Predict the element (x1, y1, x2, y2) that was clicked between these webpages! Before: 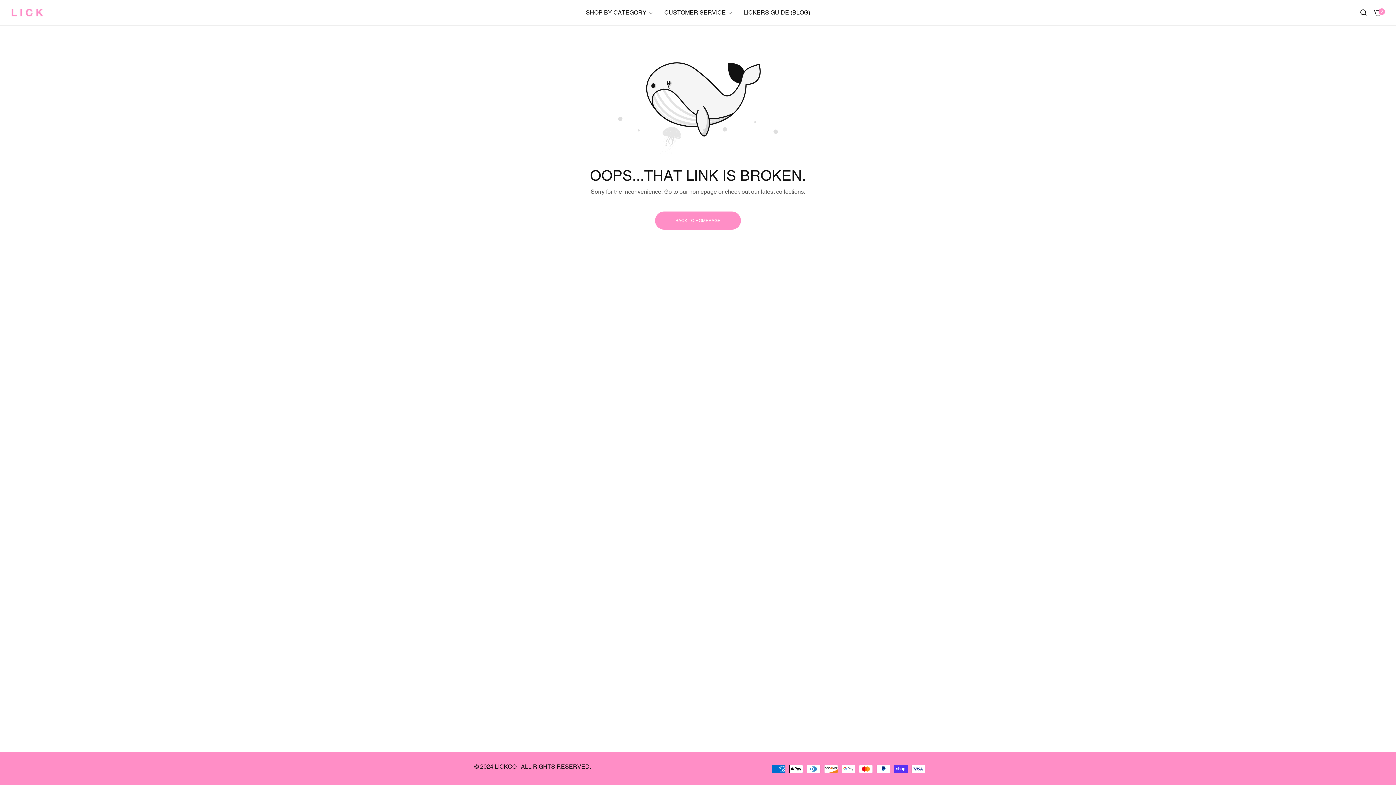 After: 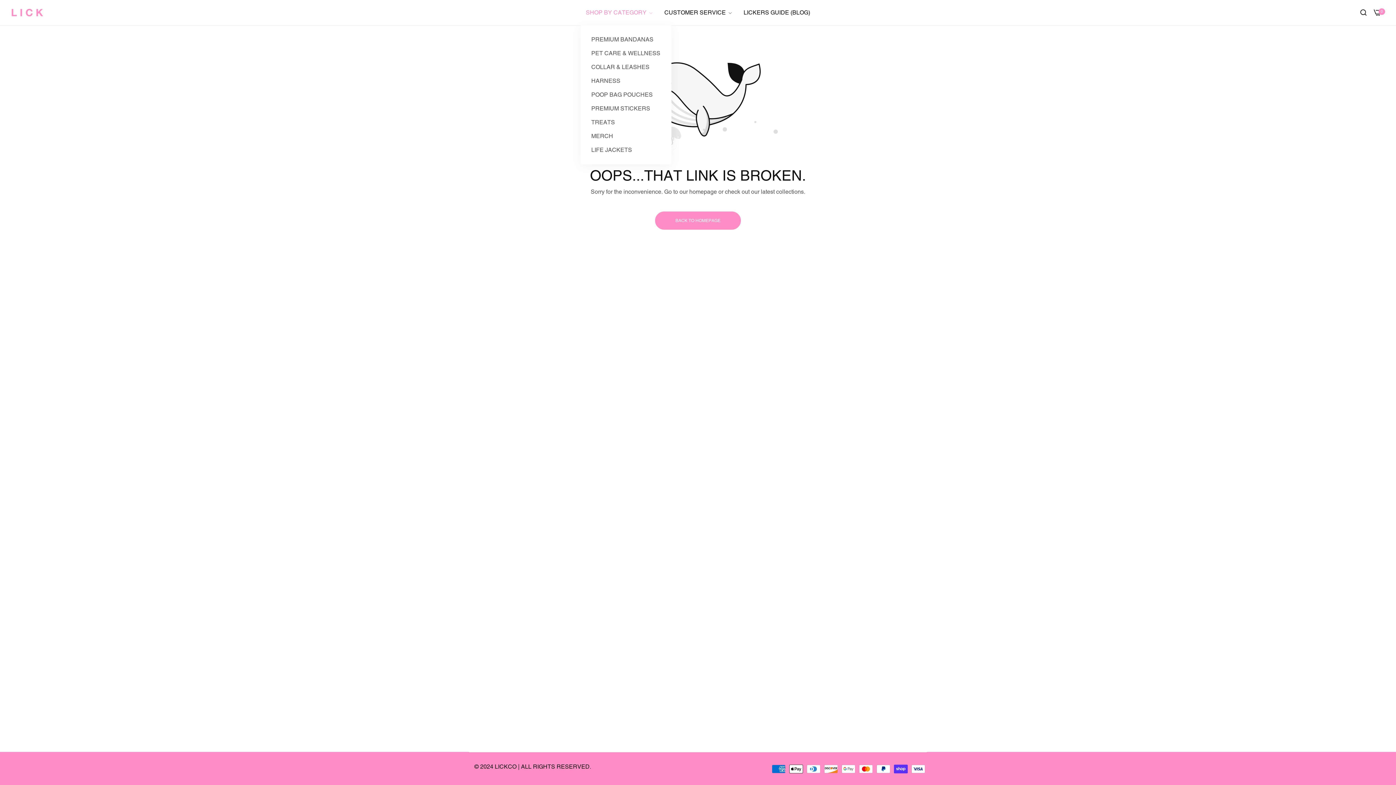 Action: label: SHOP BY CATEGORY  bbox: (580, 4, 659, 21)